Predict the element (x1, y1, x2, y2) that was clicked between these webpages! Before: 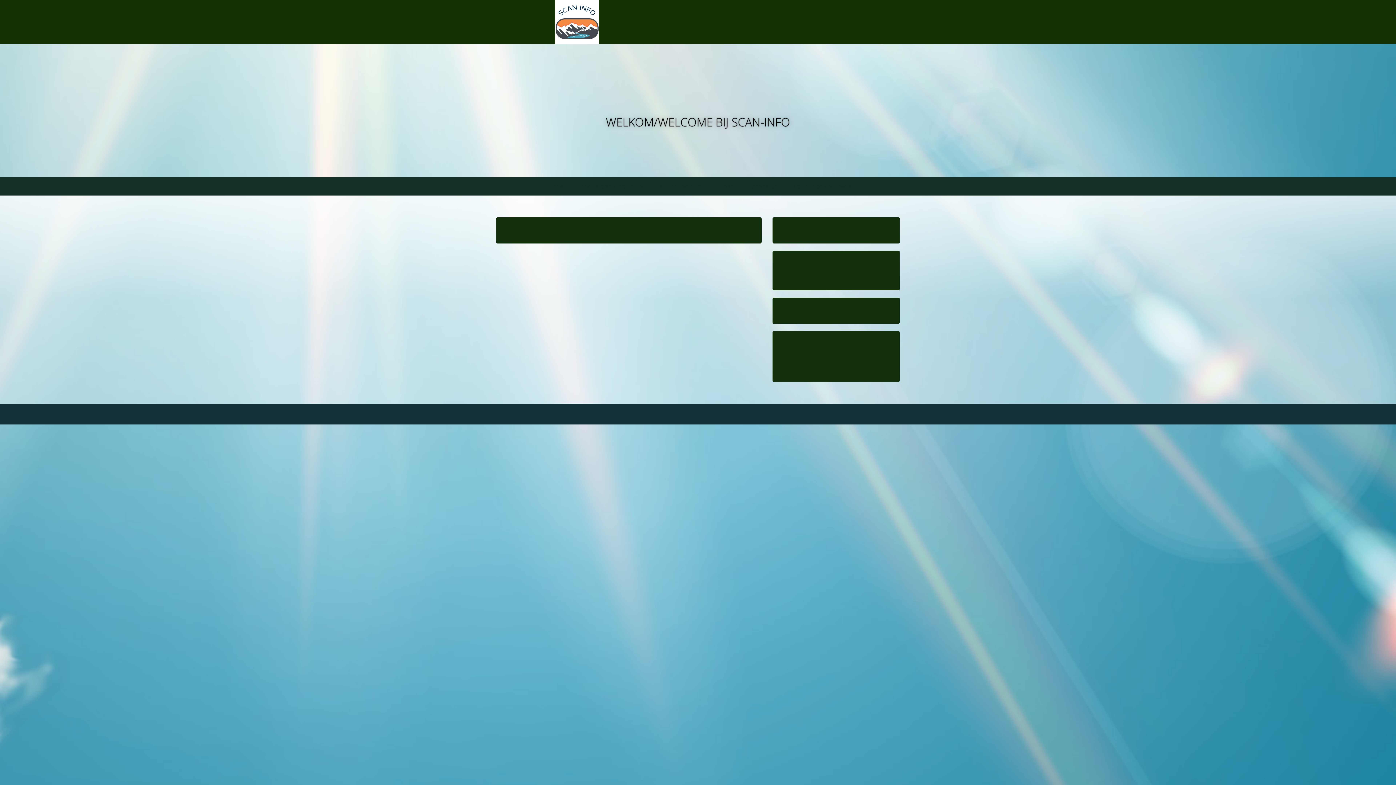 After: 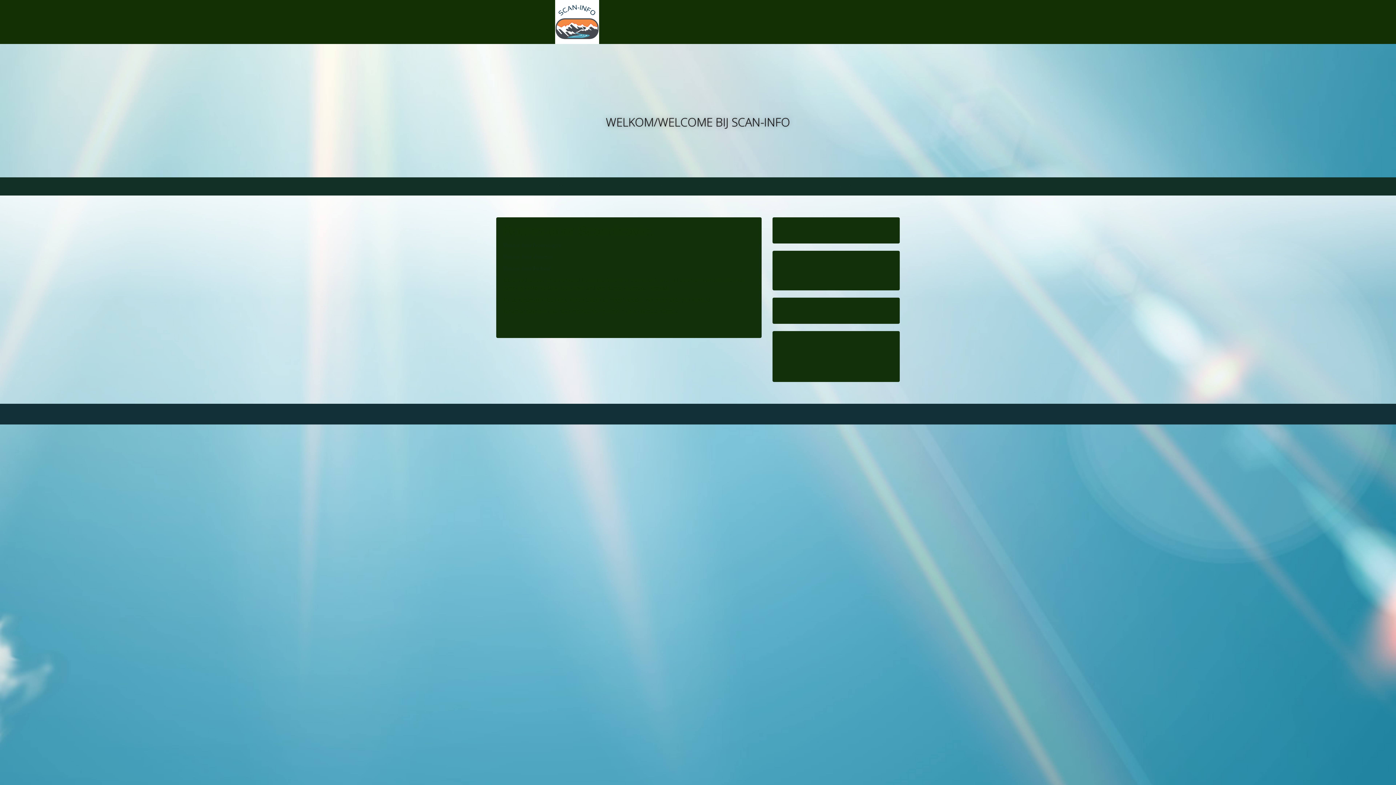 Action: bbox: (792, 177, 857, 195) label: ROUTES SCANDINAVIE